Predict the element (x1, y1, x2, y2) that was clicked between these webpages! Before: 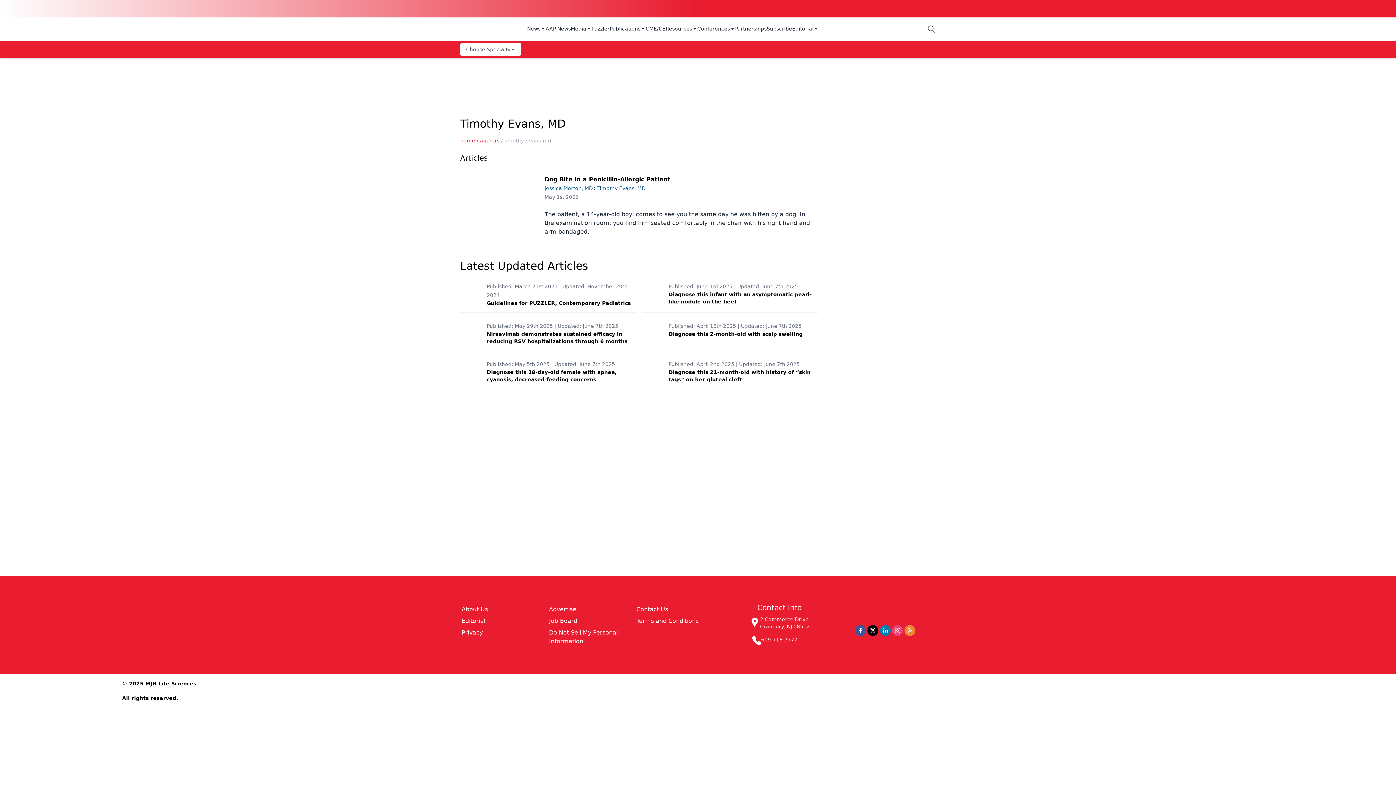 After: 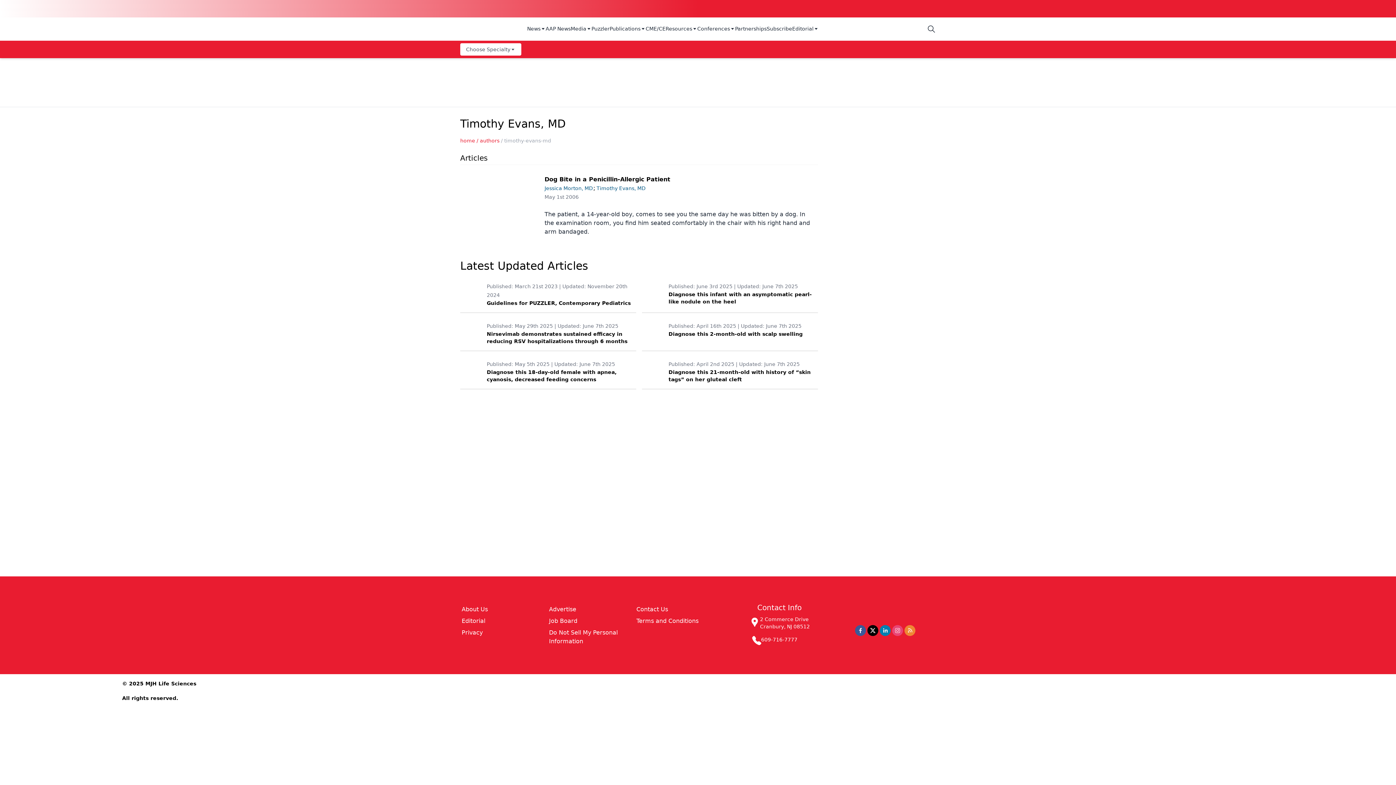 Action: label: Choose Specialty bbox: (460, 43, 521, 55)